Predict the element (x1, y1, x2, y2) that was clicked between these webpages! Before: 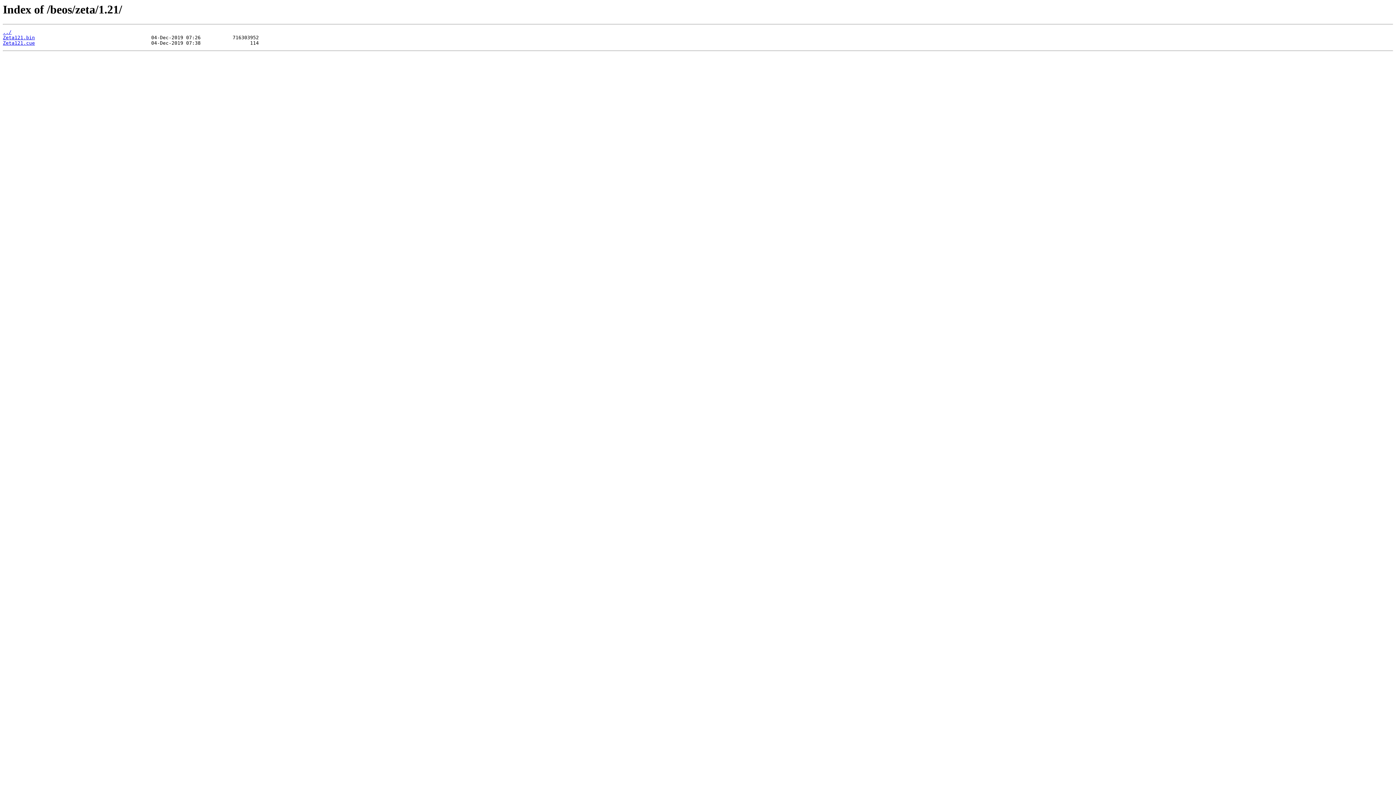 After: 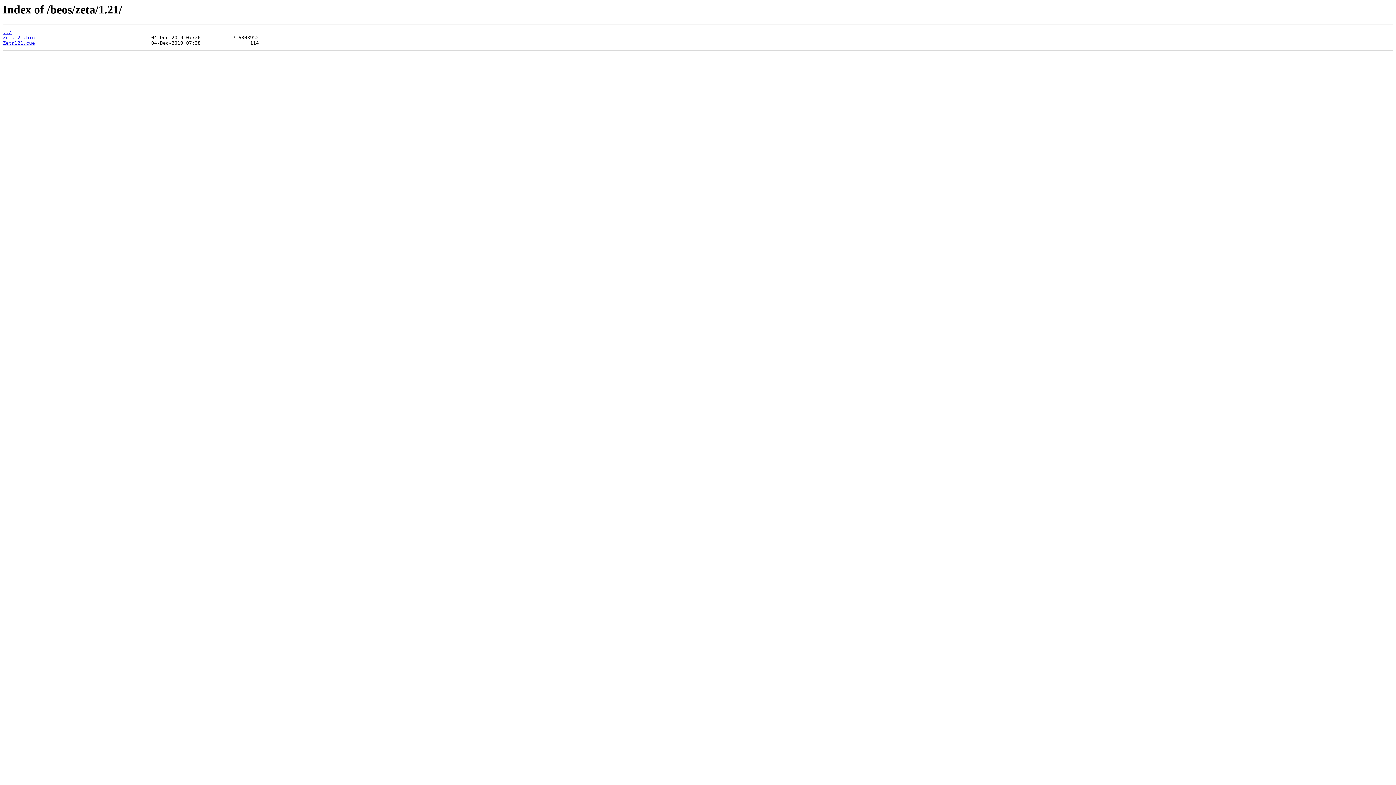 Action: label: Zeta121.bin bbox: (2, 35, 34, 40)